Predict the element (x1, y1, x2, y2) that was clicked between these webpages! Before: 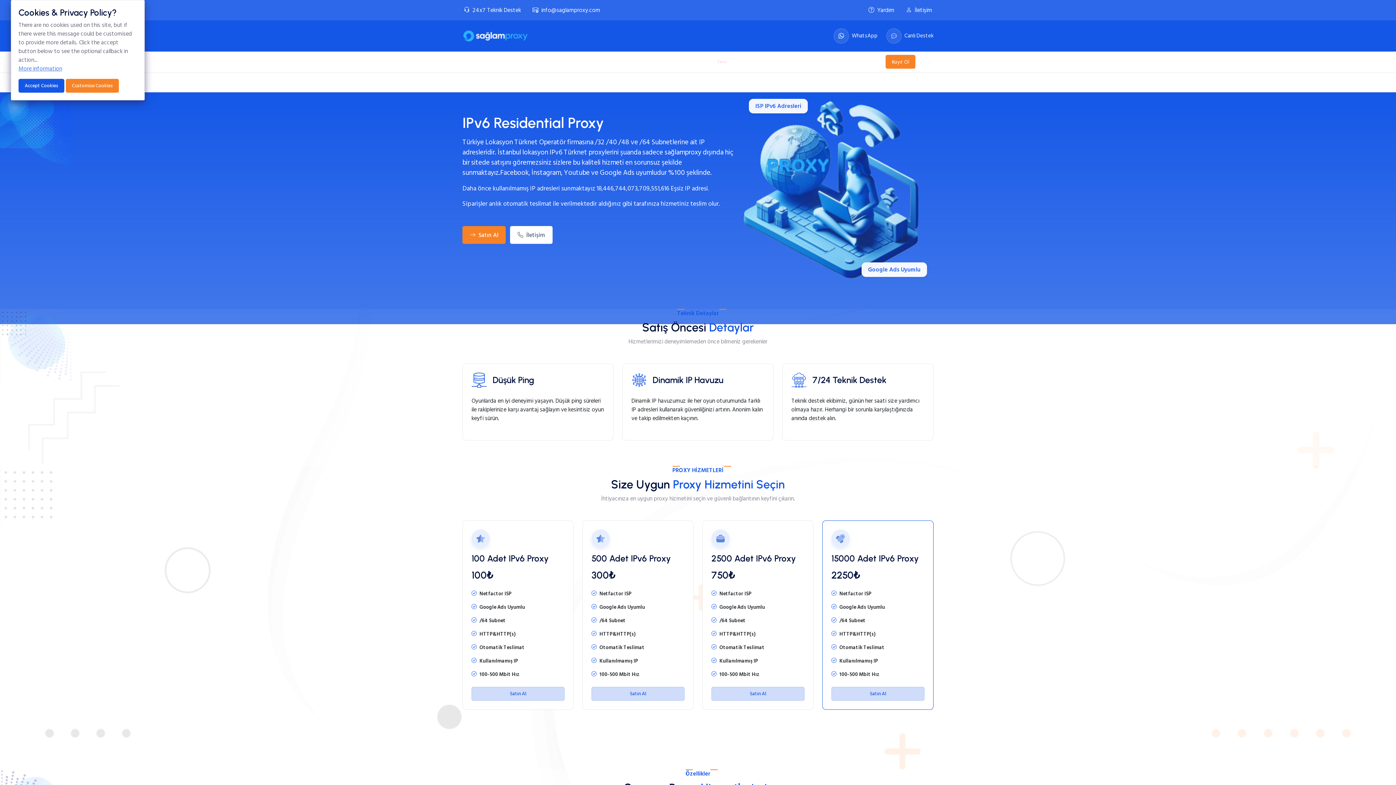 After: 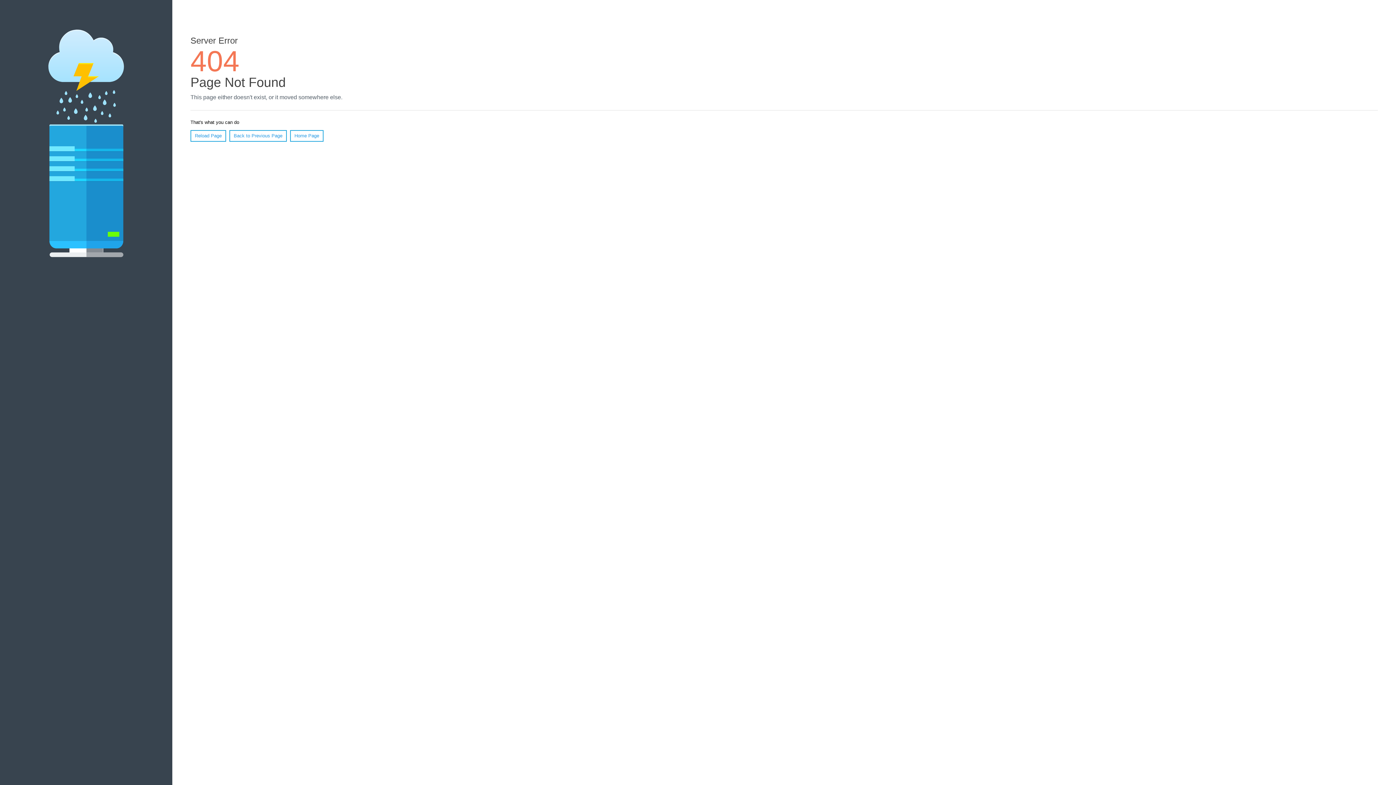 Action: bbox: (462, 226, 505, 243) label: Satın Al